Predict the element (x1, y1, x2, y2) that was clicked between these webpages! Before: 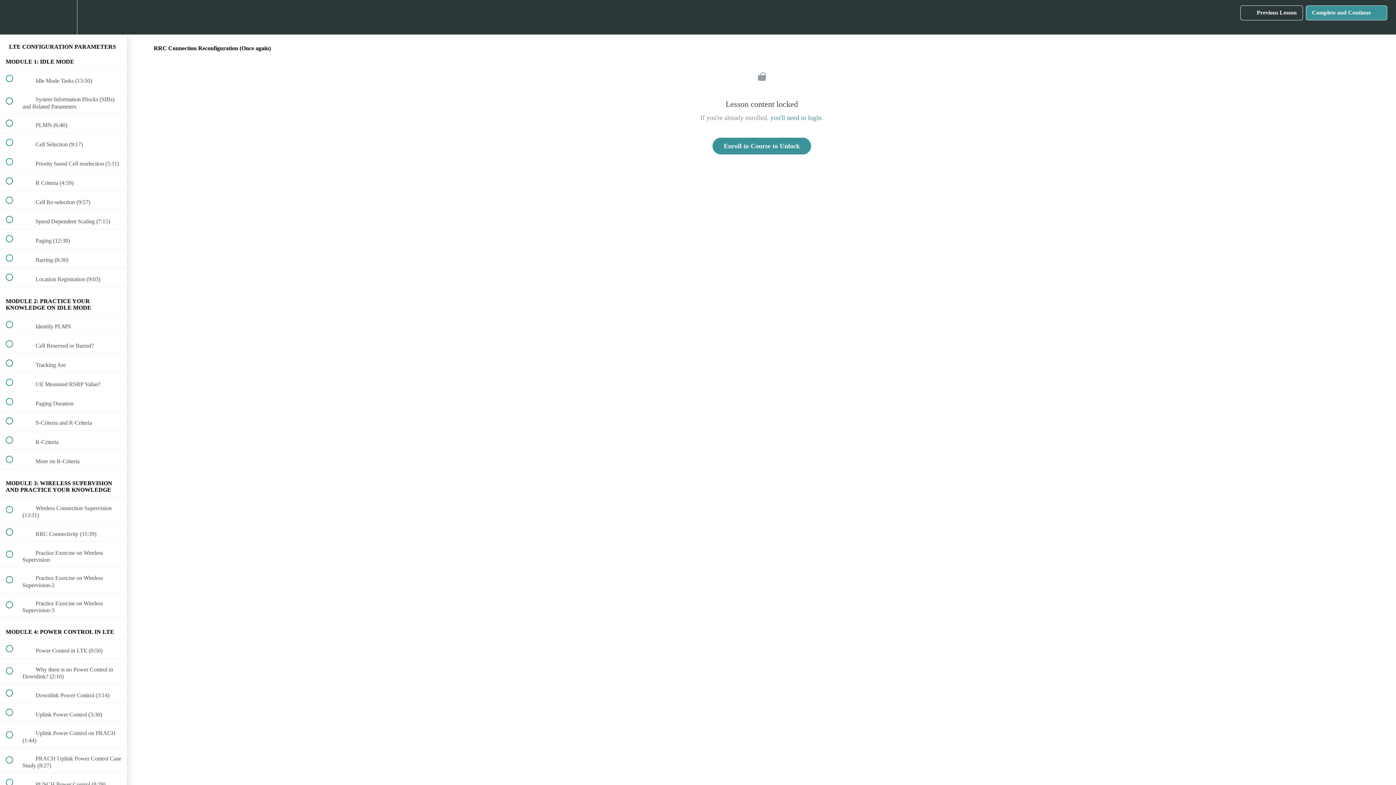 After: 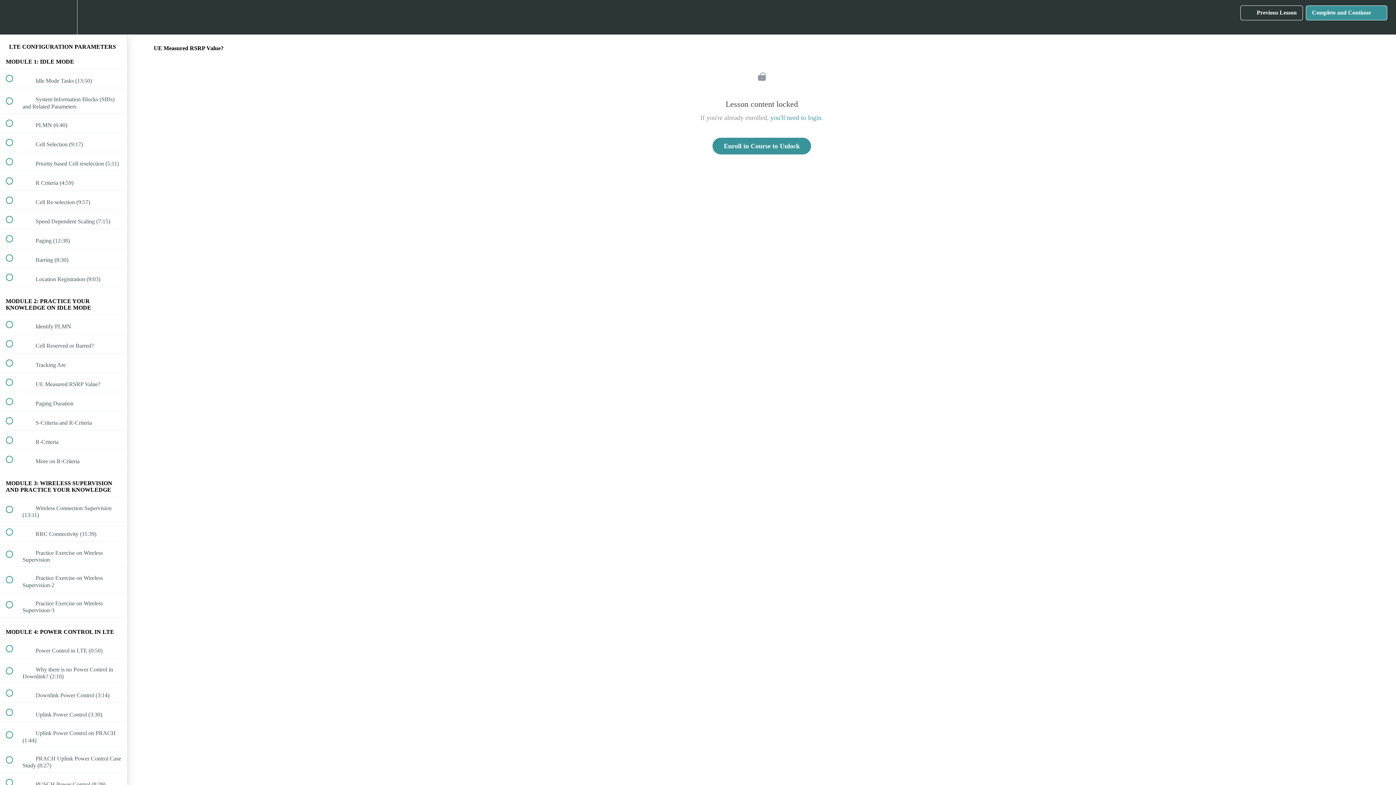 Action: label:  
 UE Measured RSRP Value? bbox: (0, 373, 127, 391)